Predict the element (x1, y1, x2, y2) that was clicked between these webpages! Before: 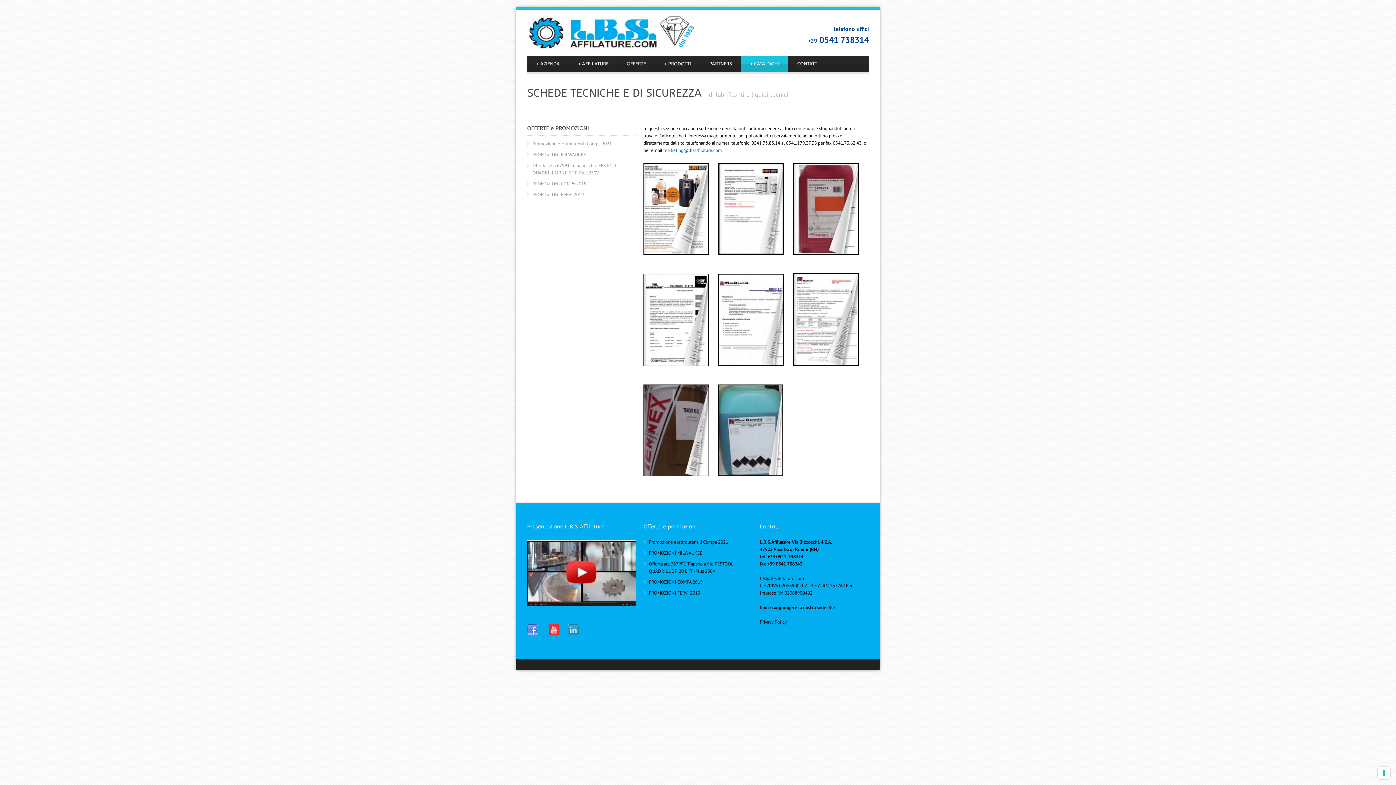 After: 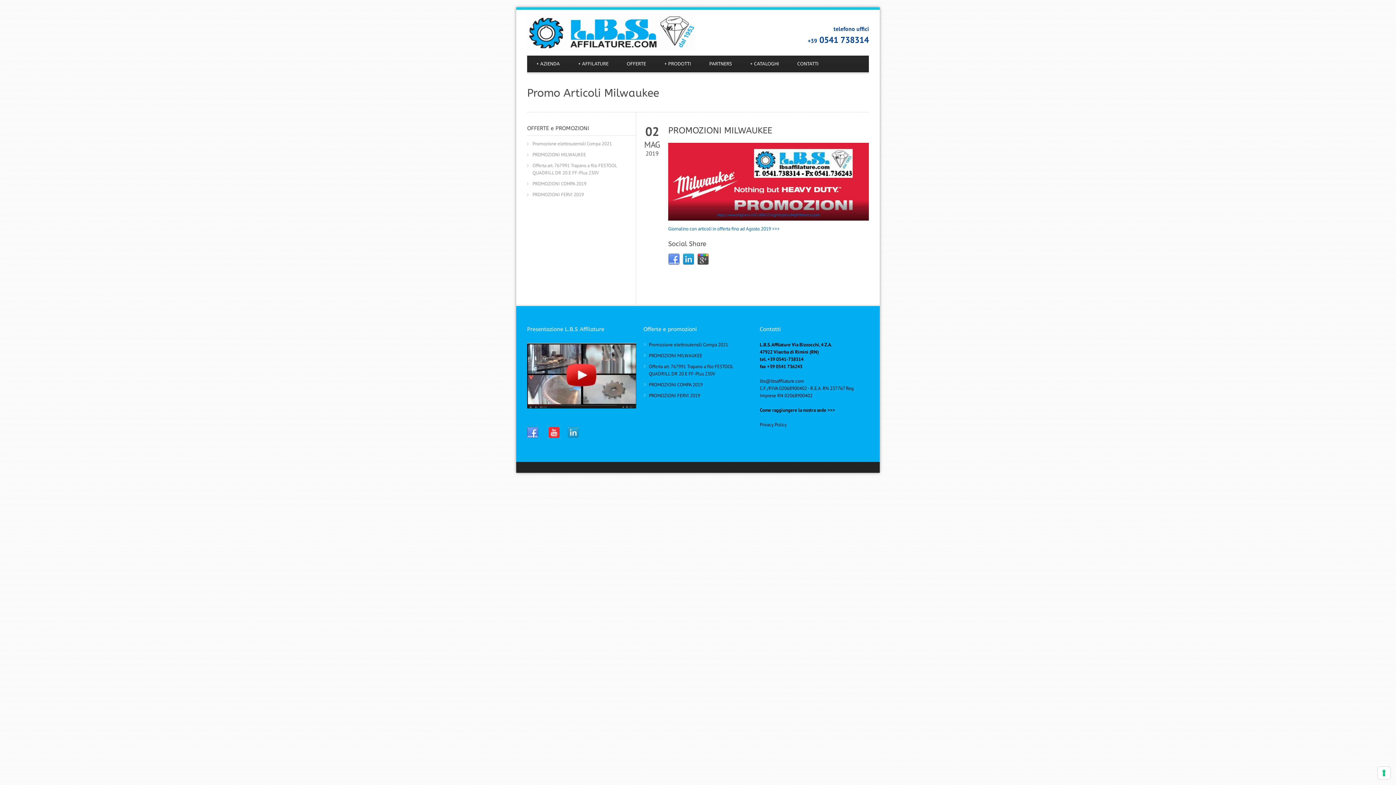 Action: bbox: (649, 550, 702, 556) label: PROMOZIONI MILWAUKEE